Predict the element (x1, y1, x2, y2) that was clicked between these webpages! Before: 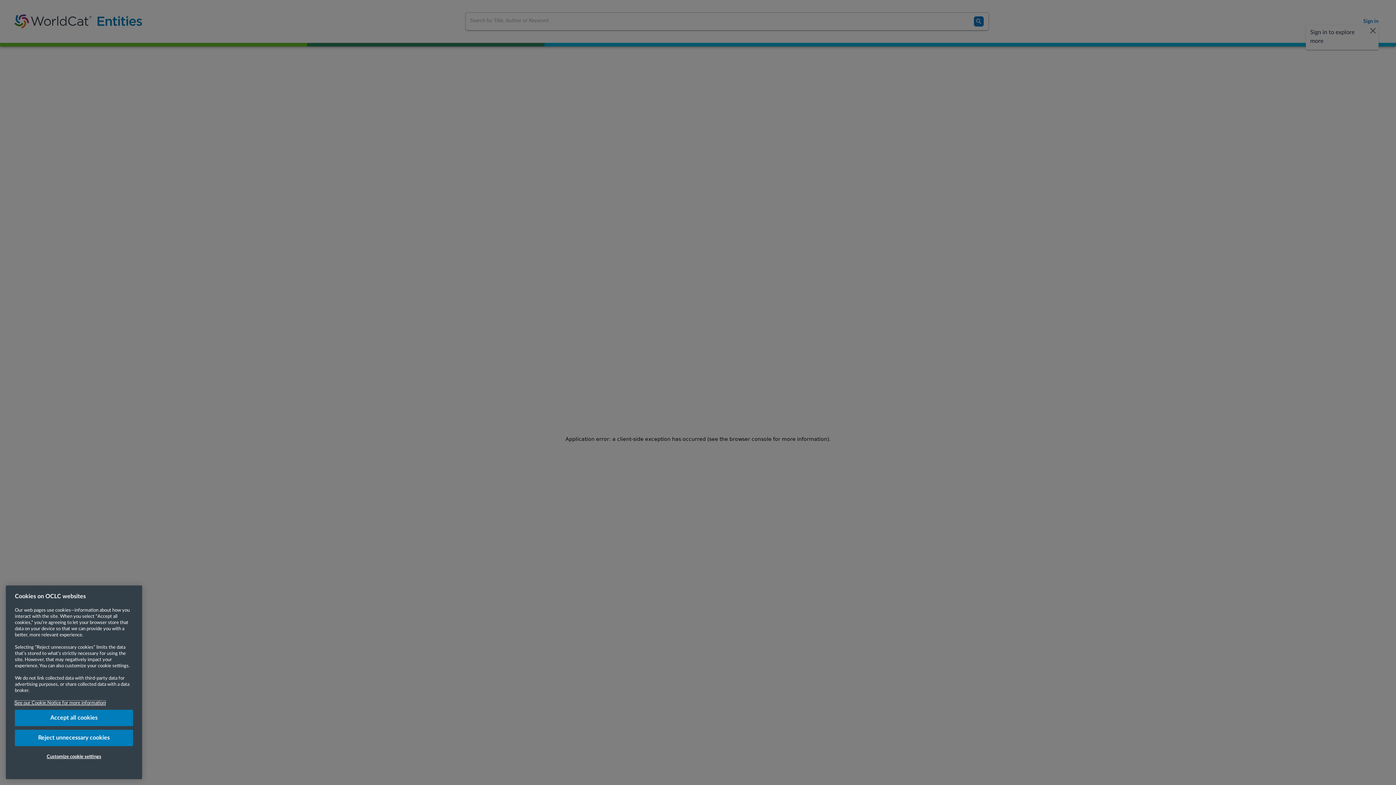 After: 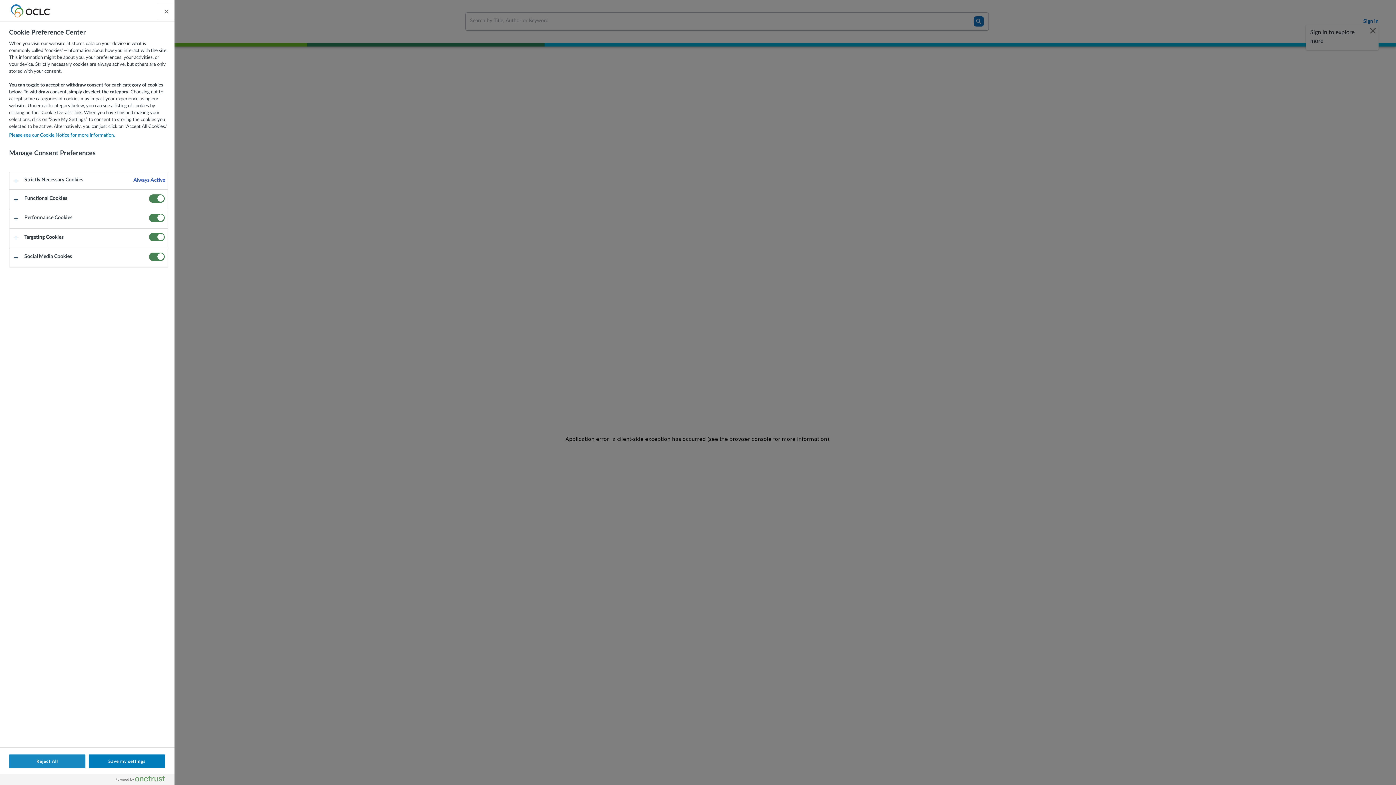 Action: bbox: (14, 749, 133, 765) label: Customize cookie settings